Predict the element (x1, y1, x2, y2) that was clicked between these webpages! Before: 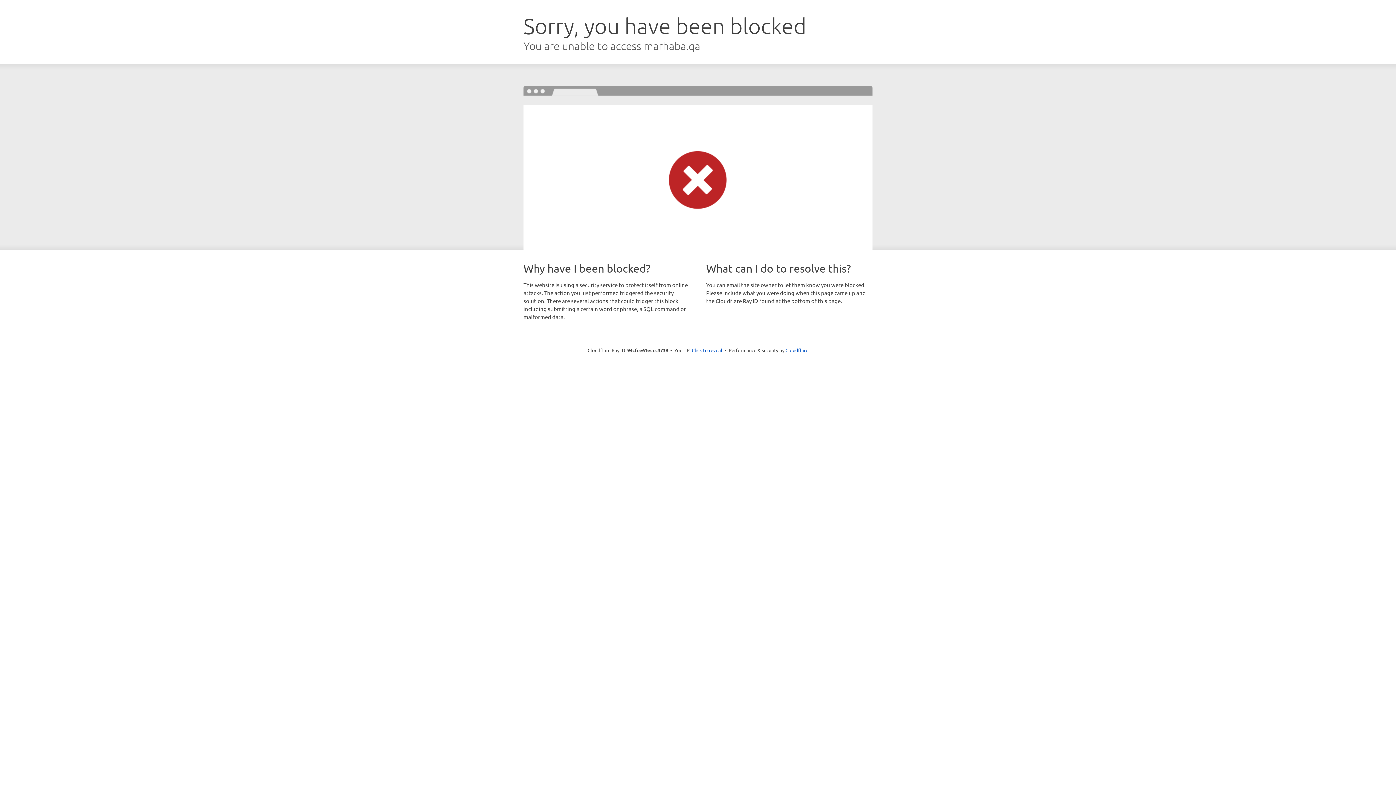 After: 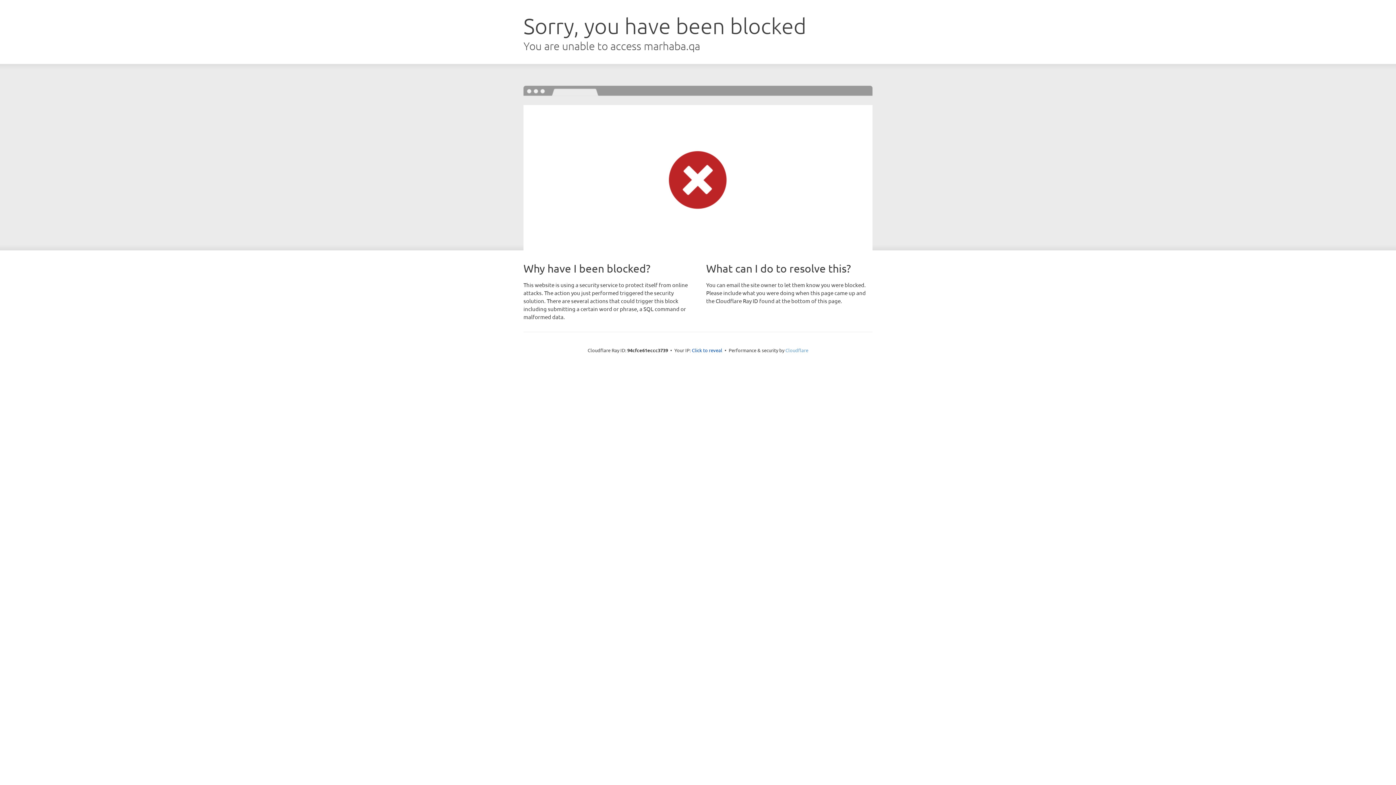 Action: label: Cloudflare bbox: (785, 347, 808, 353)